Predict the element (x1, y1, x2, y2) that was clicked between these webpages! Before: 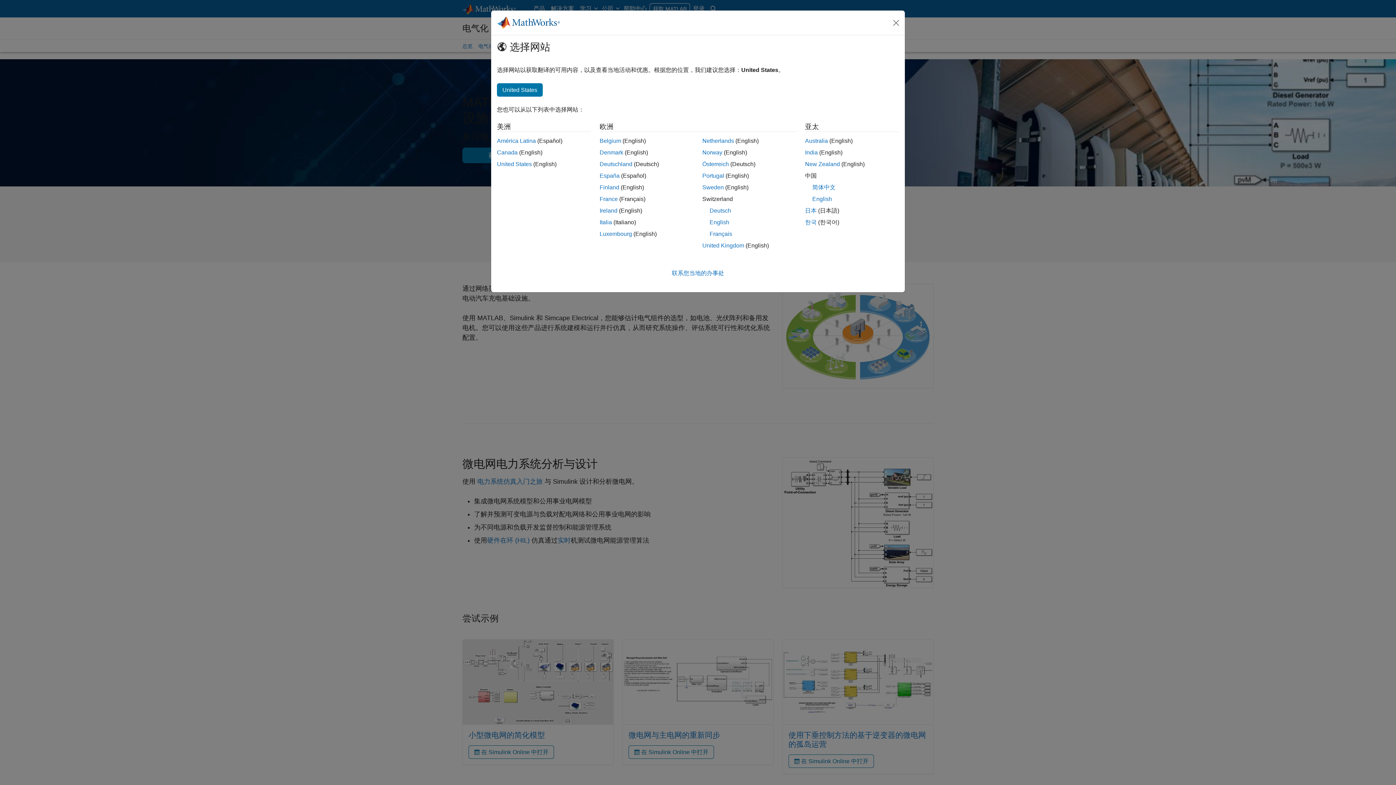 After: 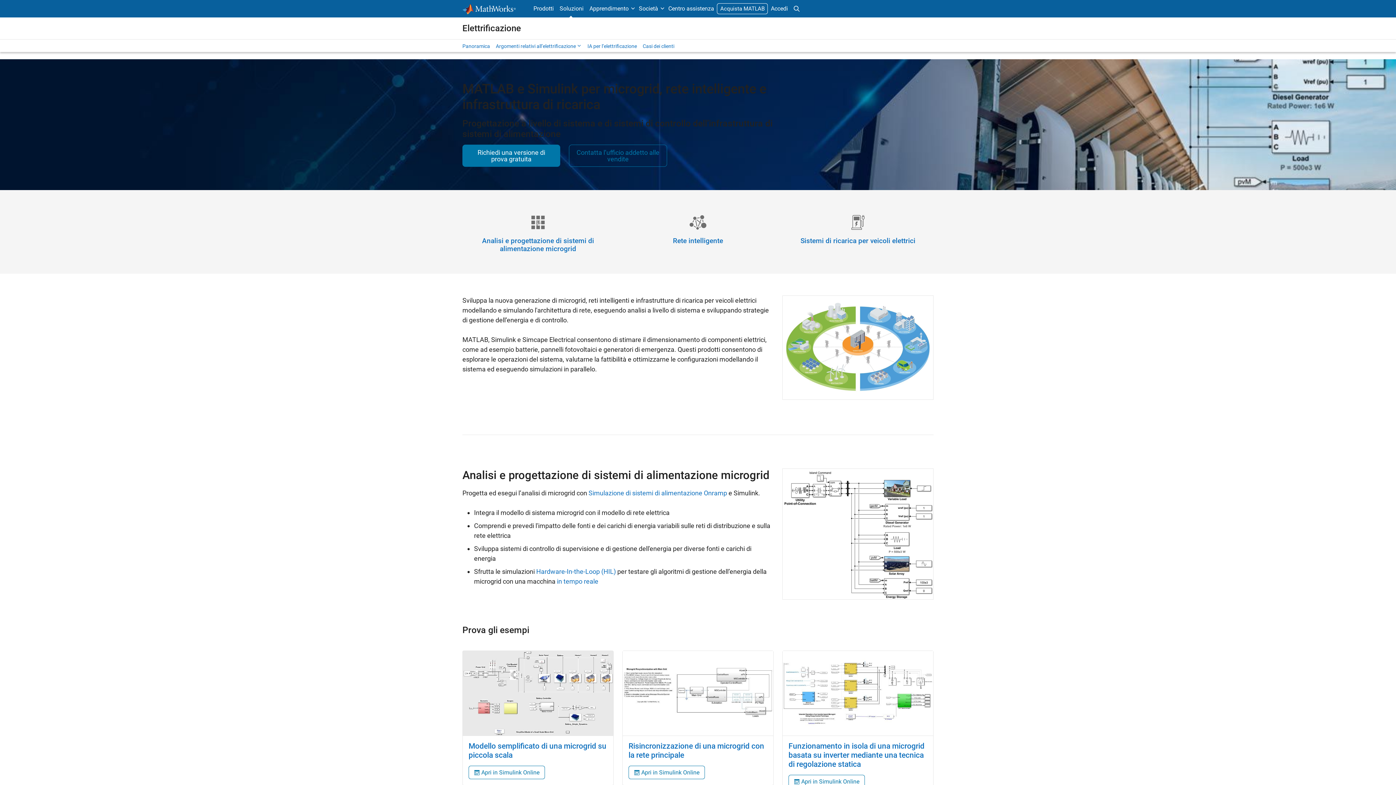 Action: bbox: (599, 219, 612, 225) label: Italia